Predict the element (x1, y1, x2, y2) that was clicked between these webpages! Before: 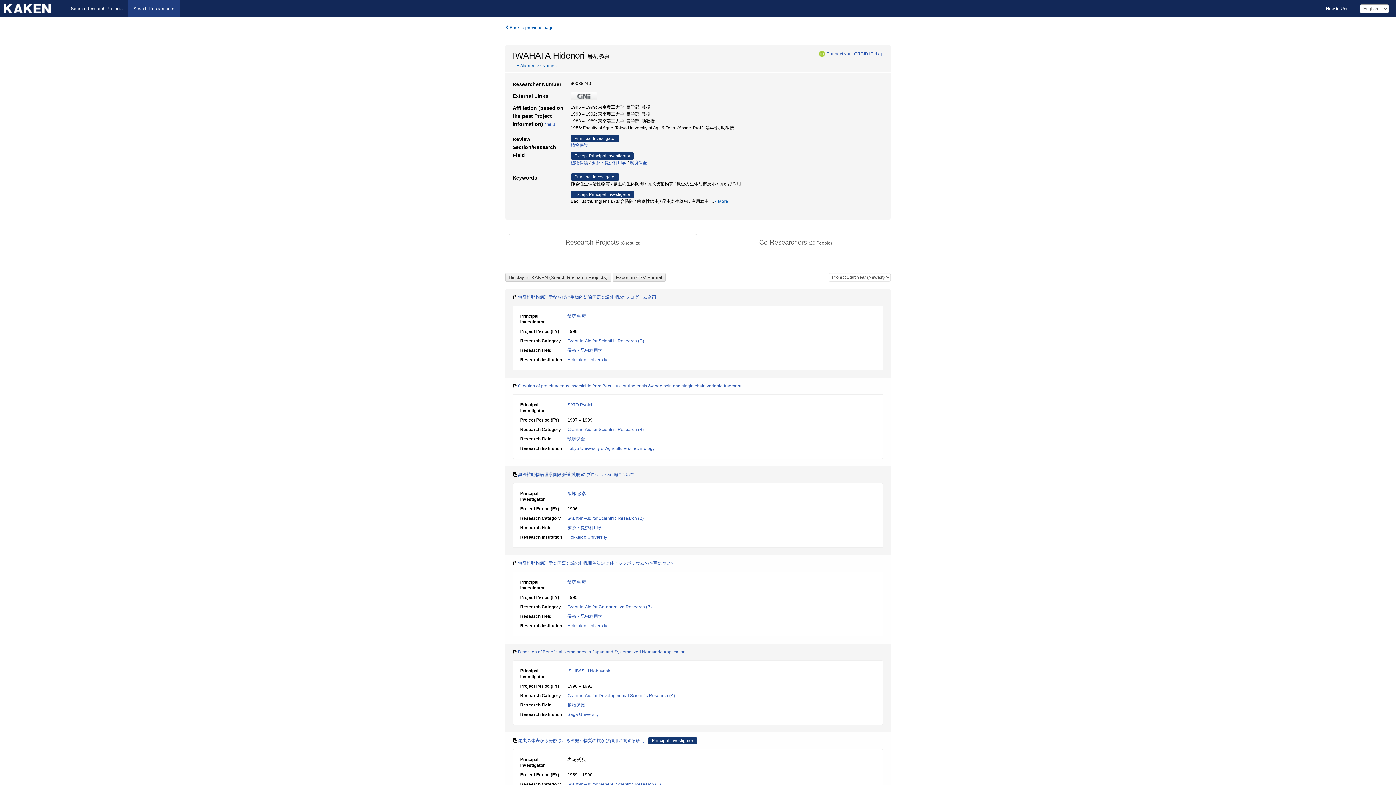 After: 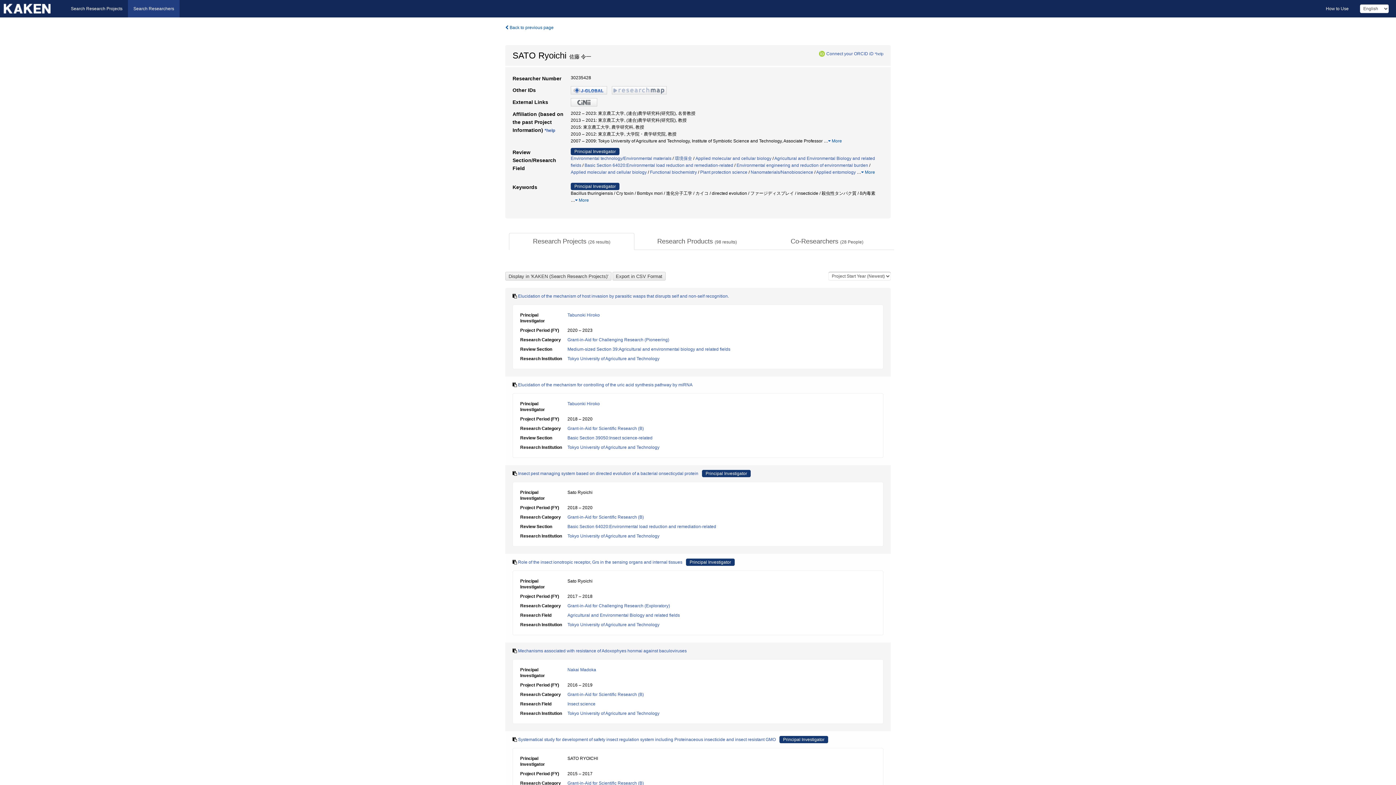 Action: label: SATO Ryoichi bbox: (567, 402, 594, 407)